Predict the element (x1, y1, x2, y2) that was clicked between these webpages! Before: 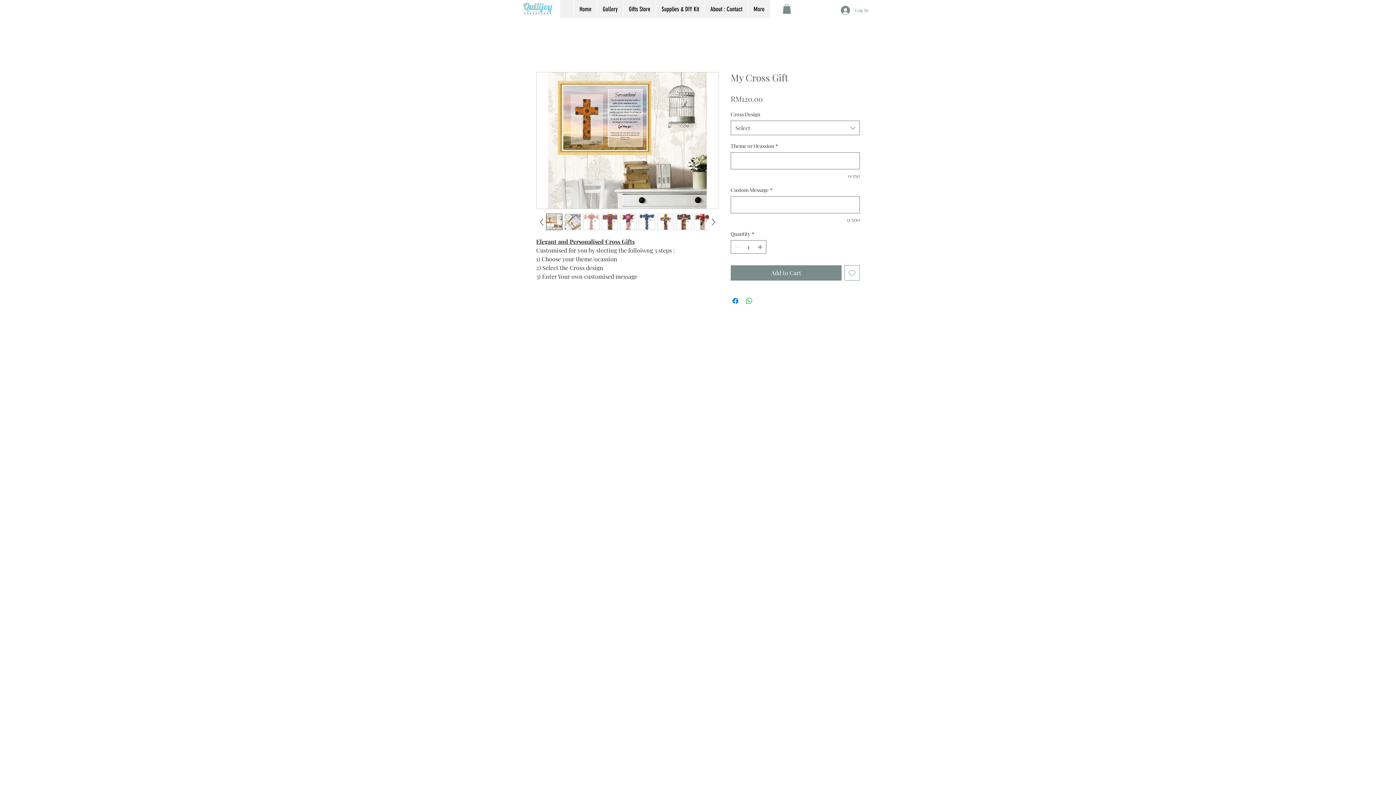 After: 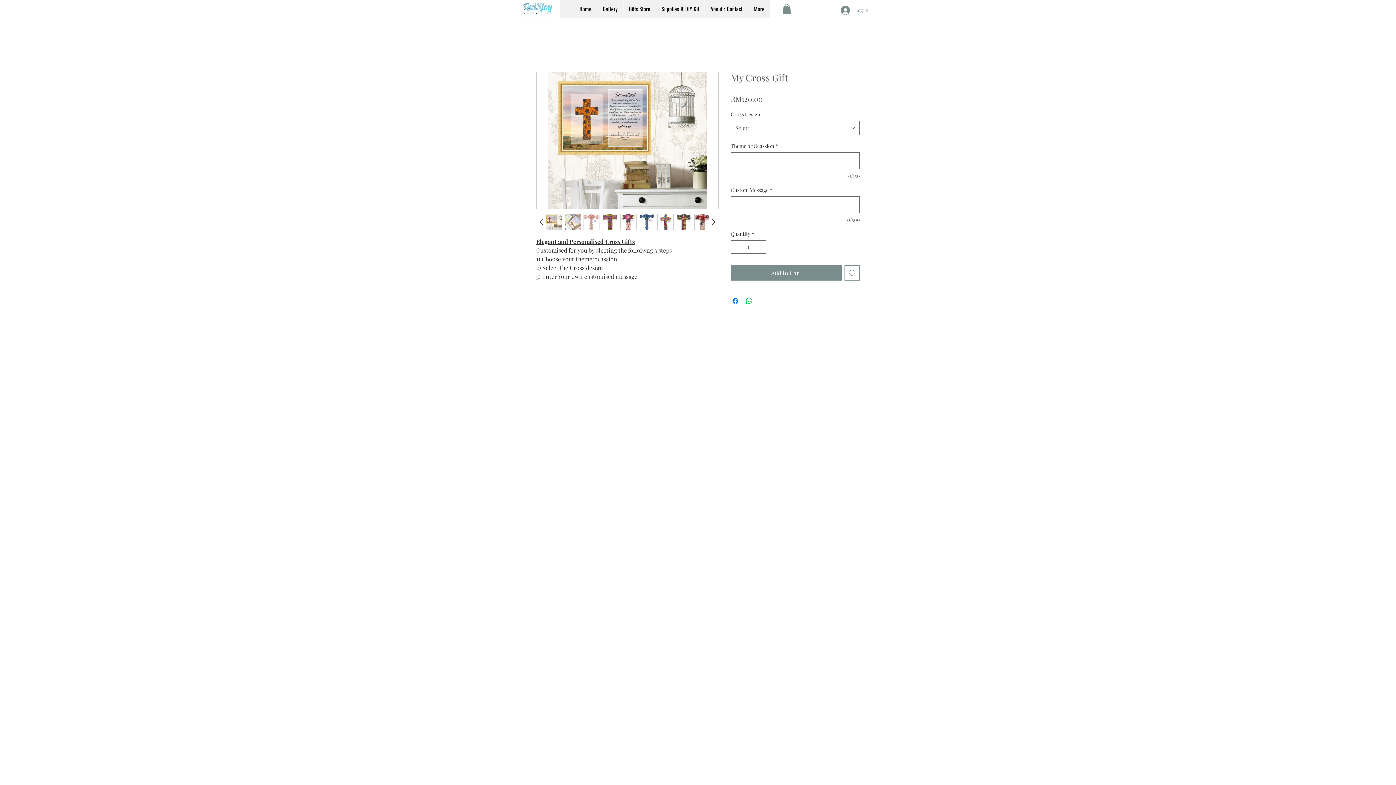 Action: bbox: (638, 213, 655, 230)